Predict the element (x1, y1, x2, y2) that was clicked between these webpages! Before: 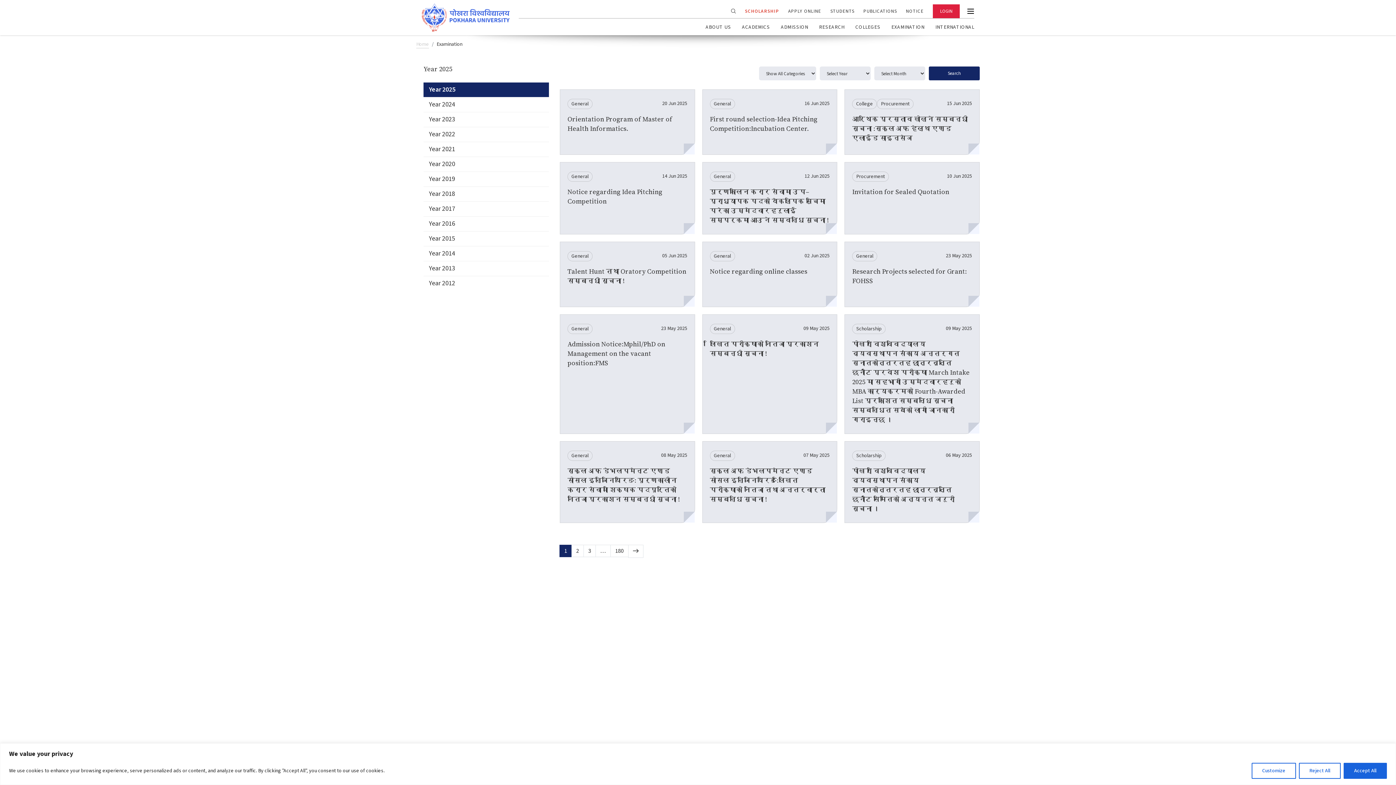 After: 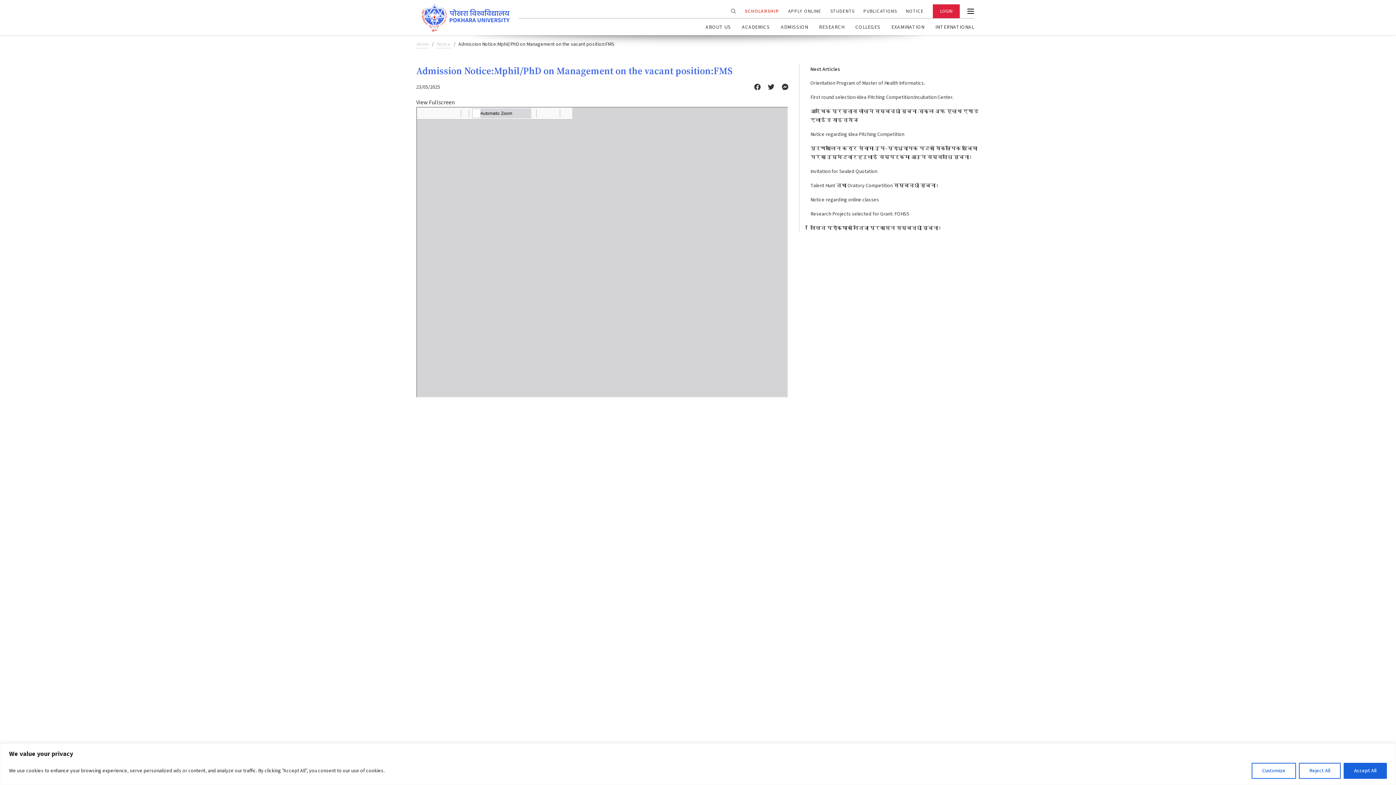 Action: label: General
23 May 2025

Admission Notice:Mphil/PhD on Management on the vacant position:FMS bbox: (560, 314, 695, 434)